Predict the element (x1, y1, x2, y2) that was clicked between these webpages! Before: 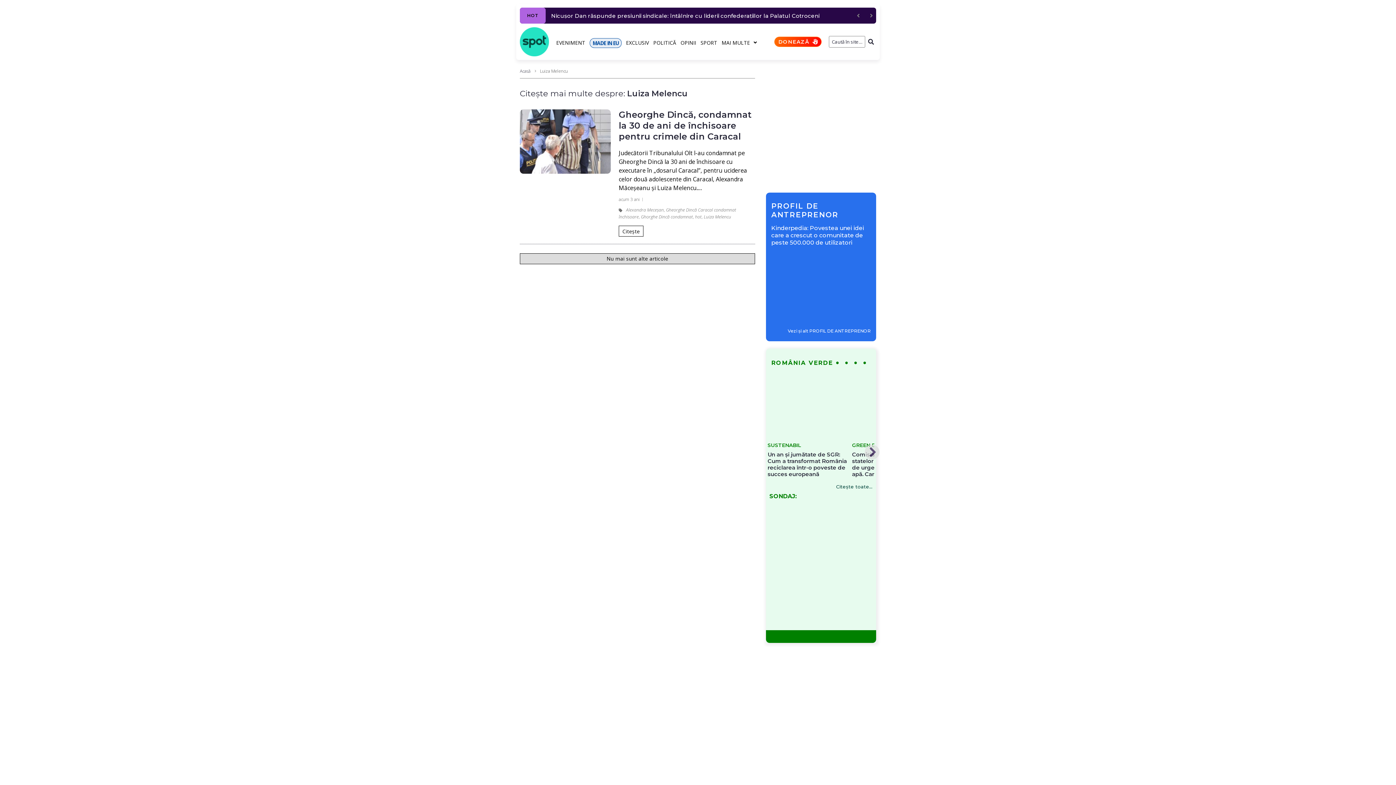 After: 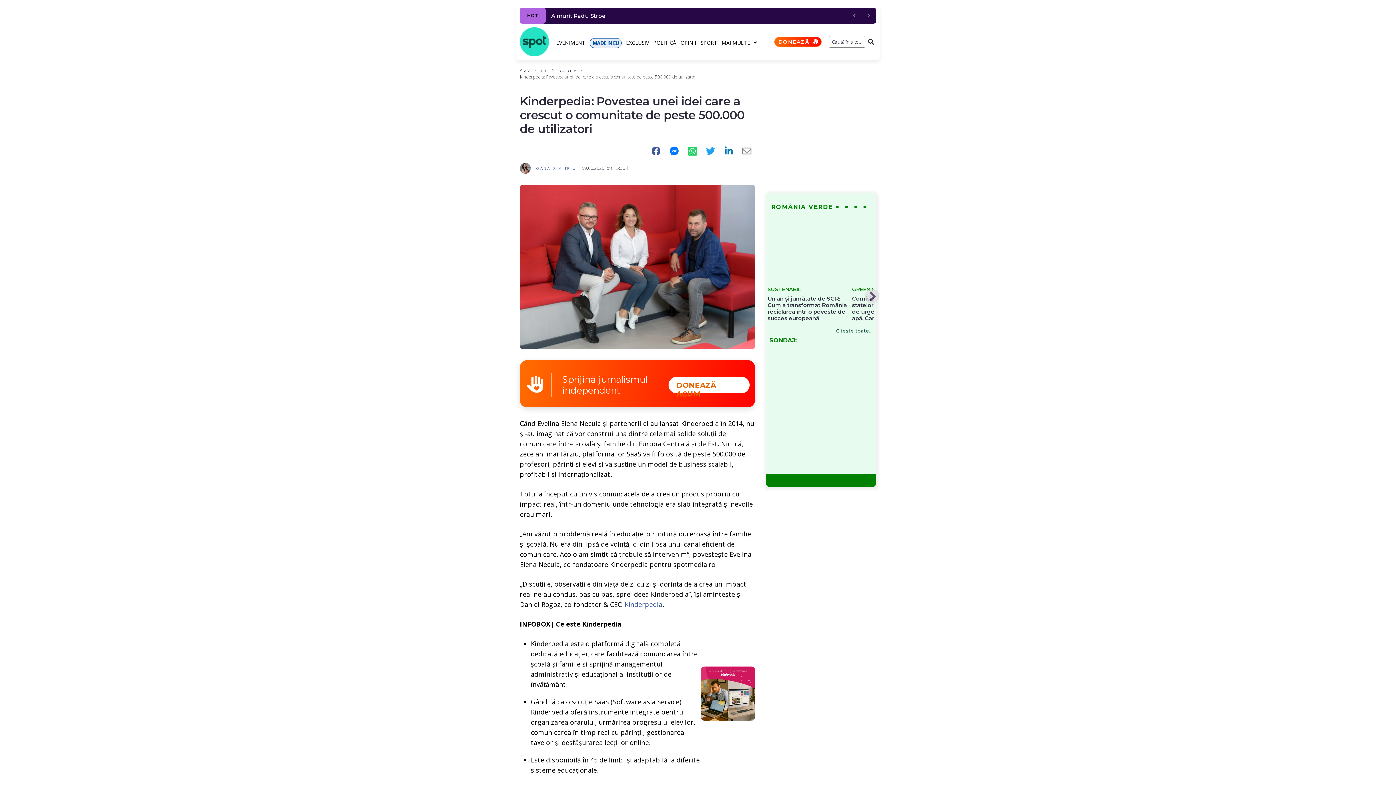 Action: bbox: (771, 252, 870, 258)